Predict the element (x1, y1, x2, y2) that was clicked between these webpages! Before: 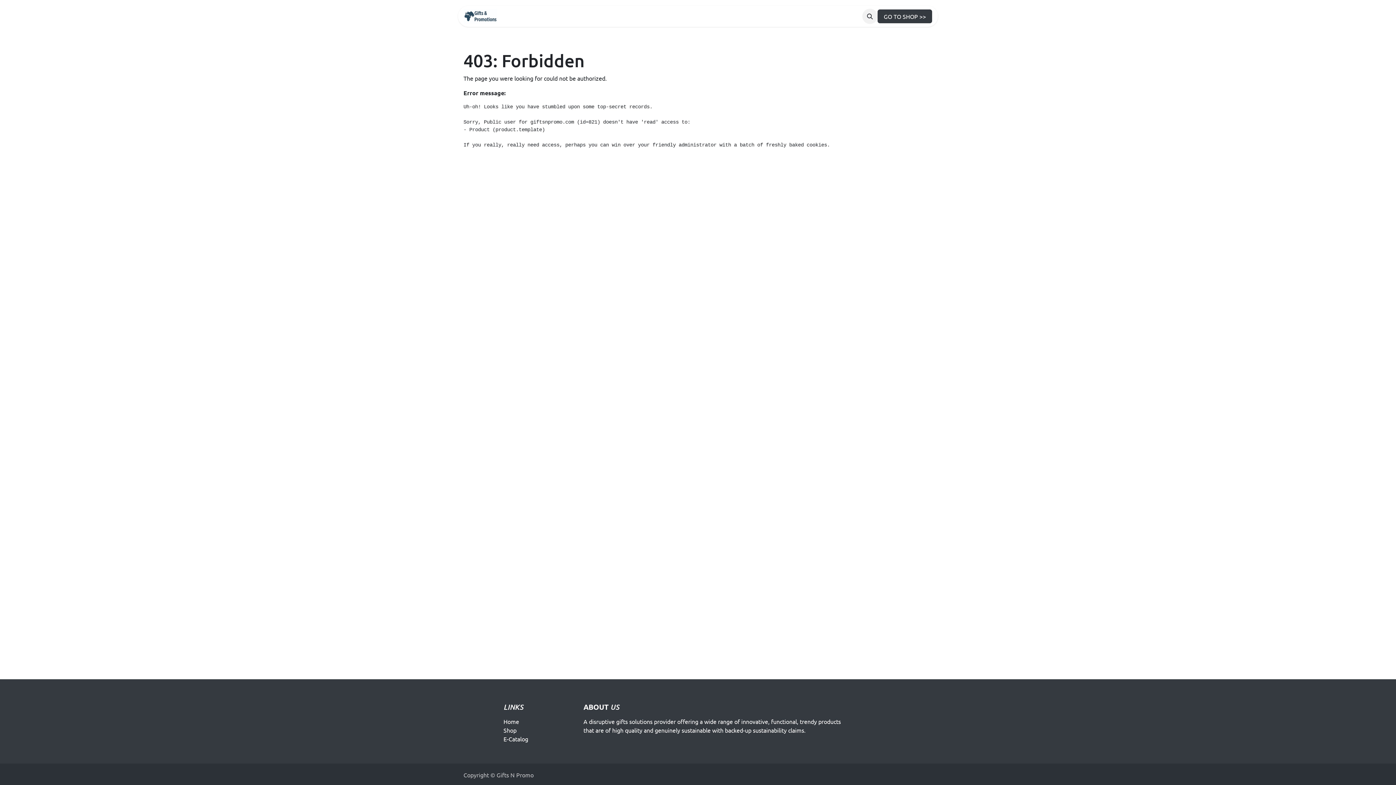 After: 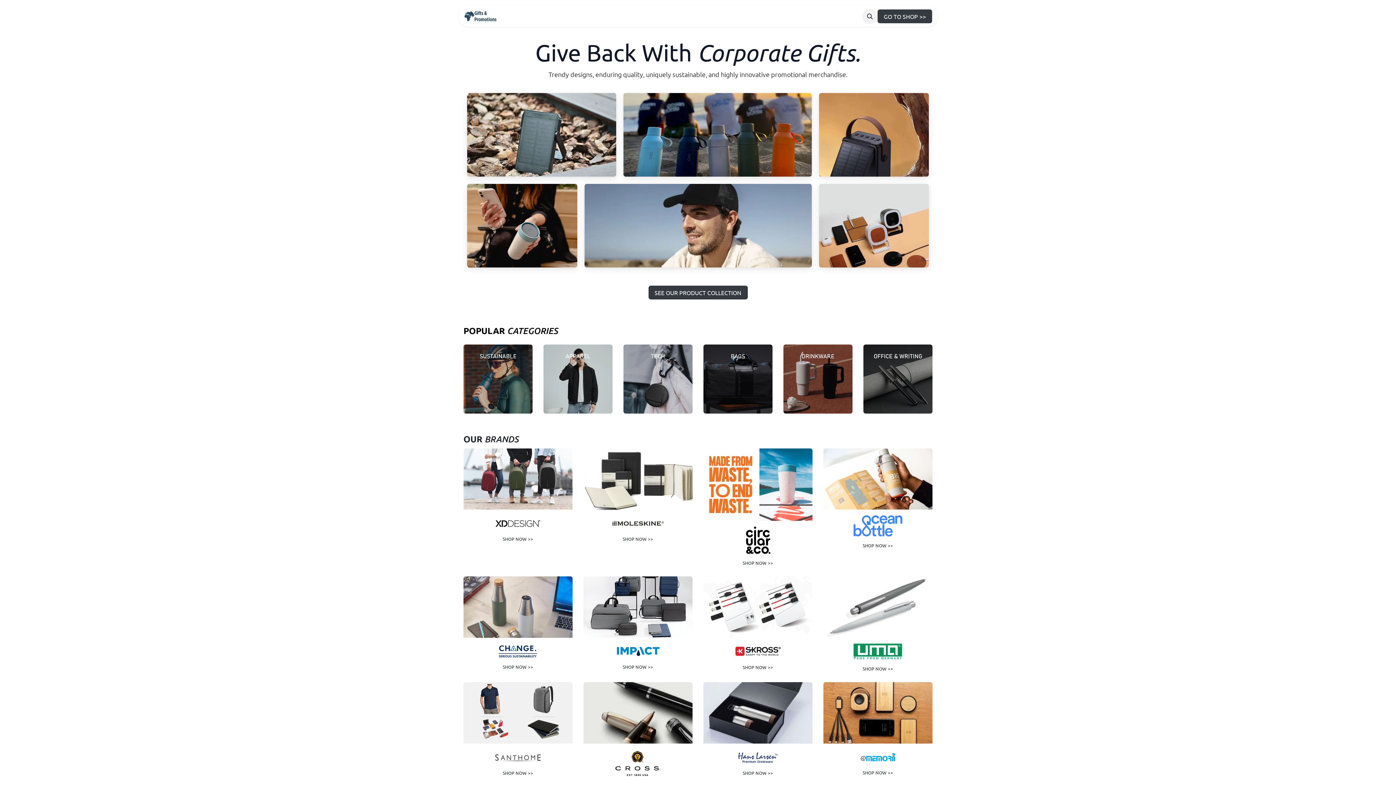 Action: bbox: (534, 9, 562, 23) label: HOME